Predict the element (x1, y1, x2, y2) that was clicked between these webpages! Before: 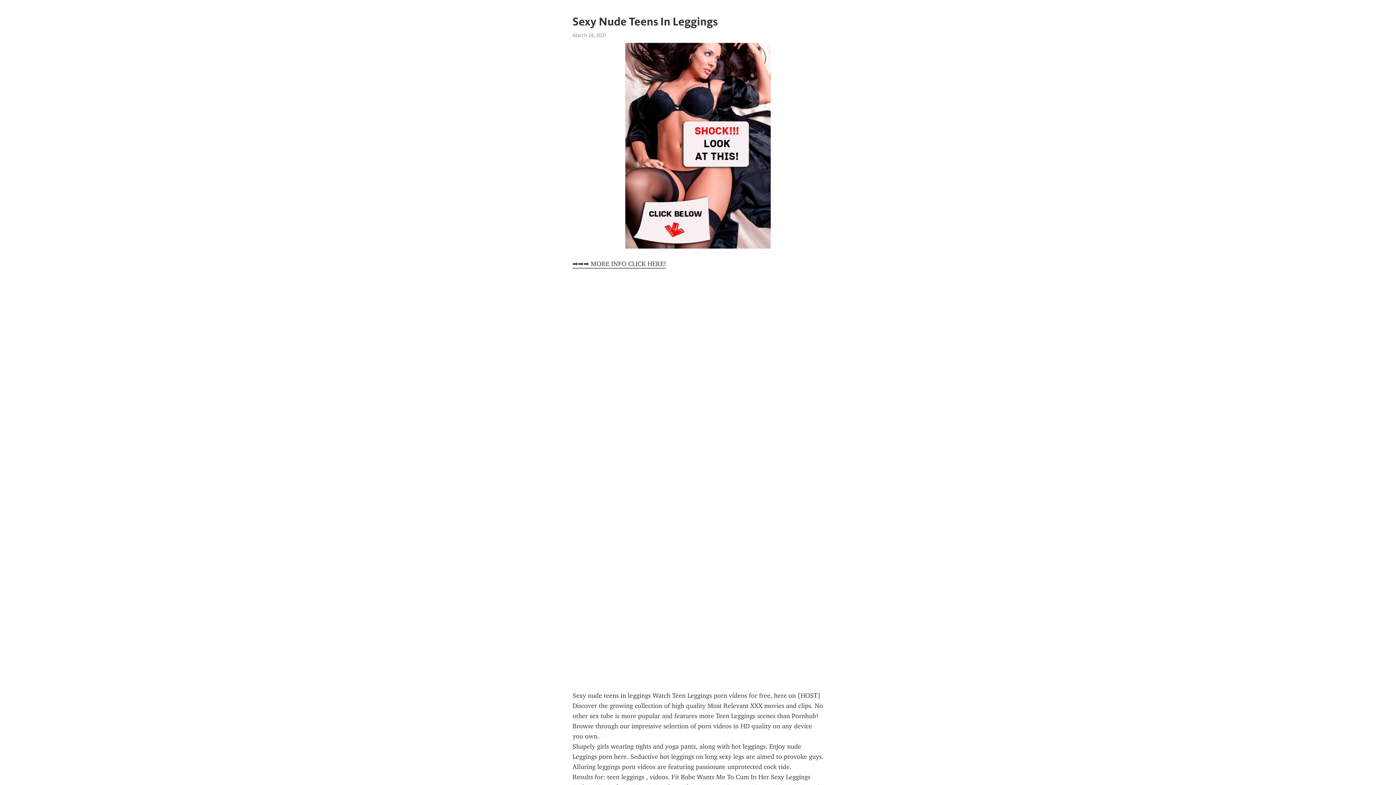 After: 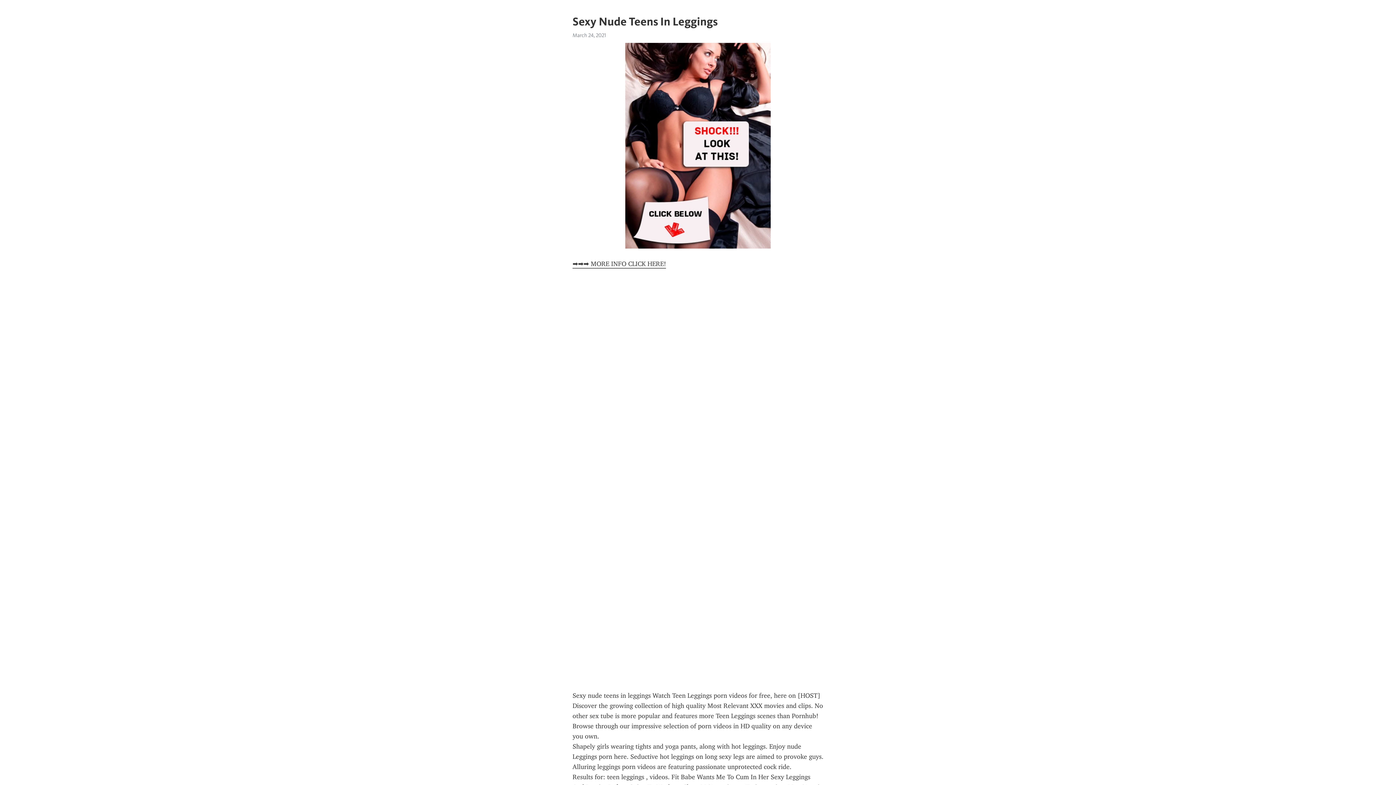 Action: bbox: (572, 260, 666, 268) label: ➡➡➡ MORE INFO CLICK HERE!